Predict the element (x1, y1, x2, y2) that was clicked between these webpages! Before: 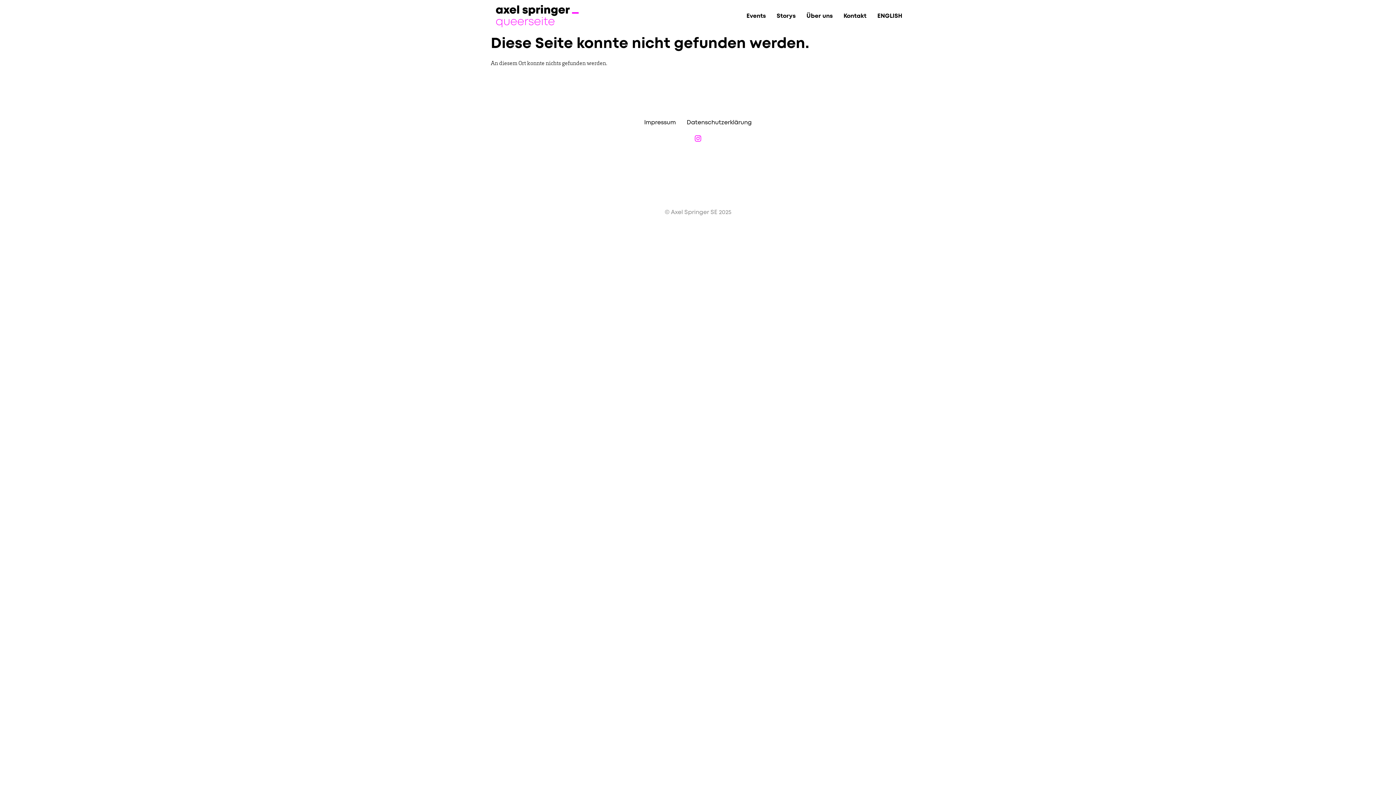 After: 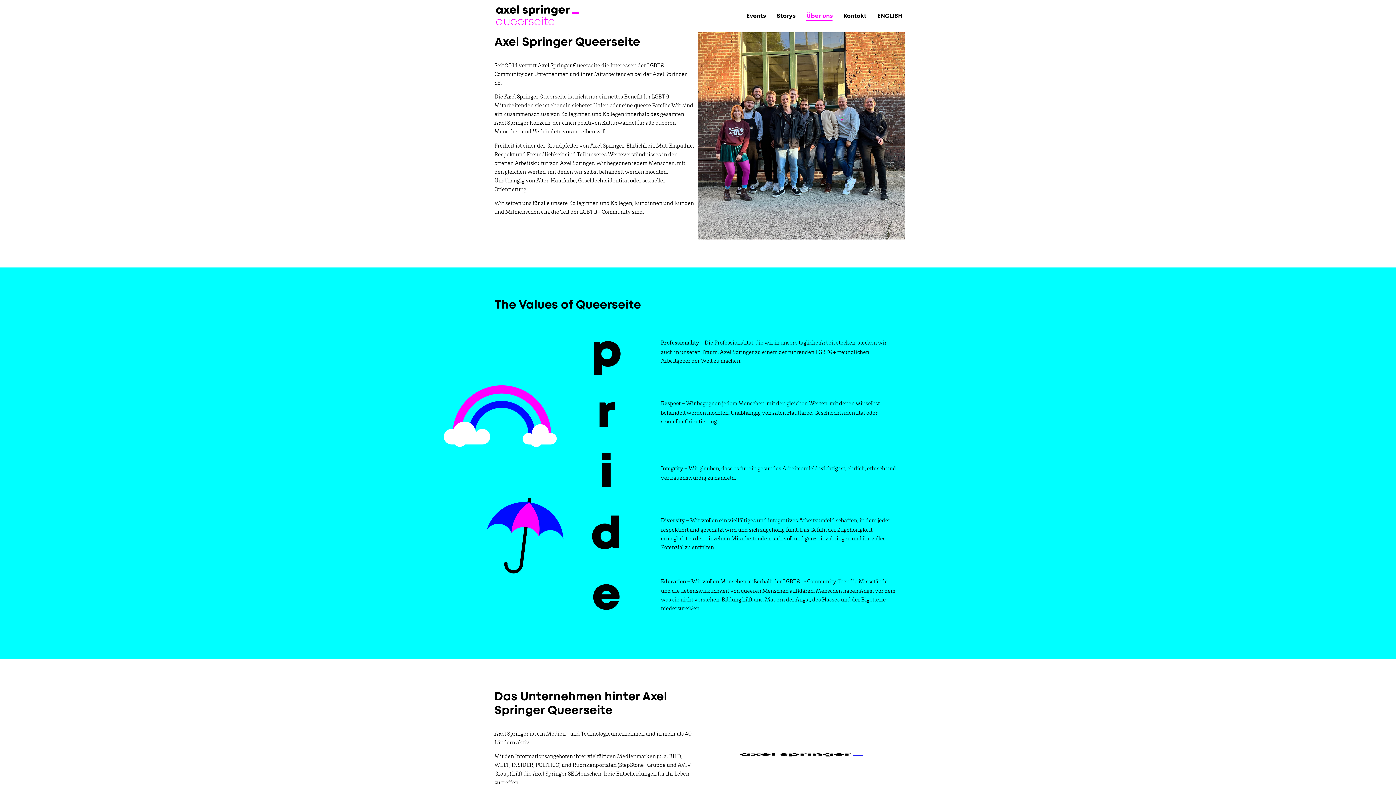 Action: label: Über uns bbox: (806, 11, 832, 21)